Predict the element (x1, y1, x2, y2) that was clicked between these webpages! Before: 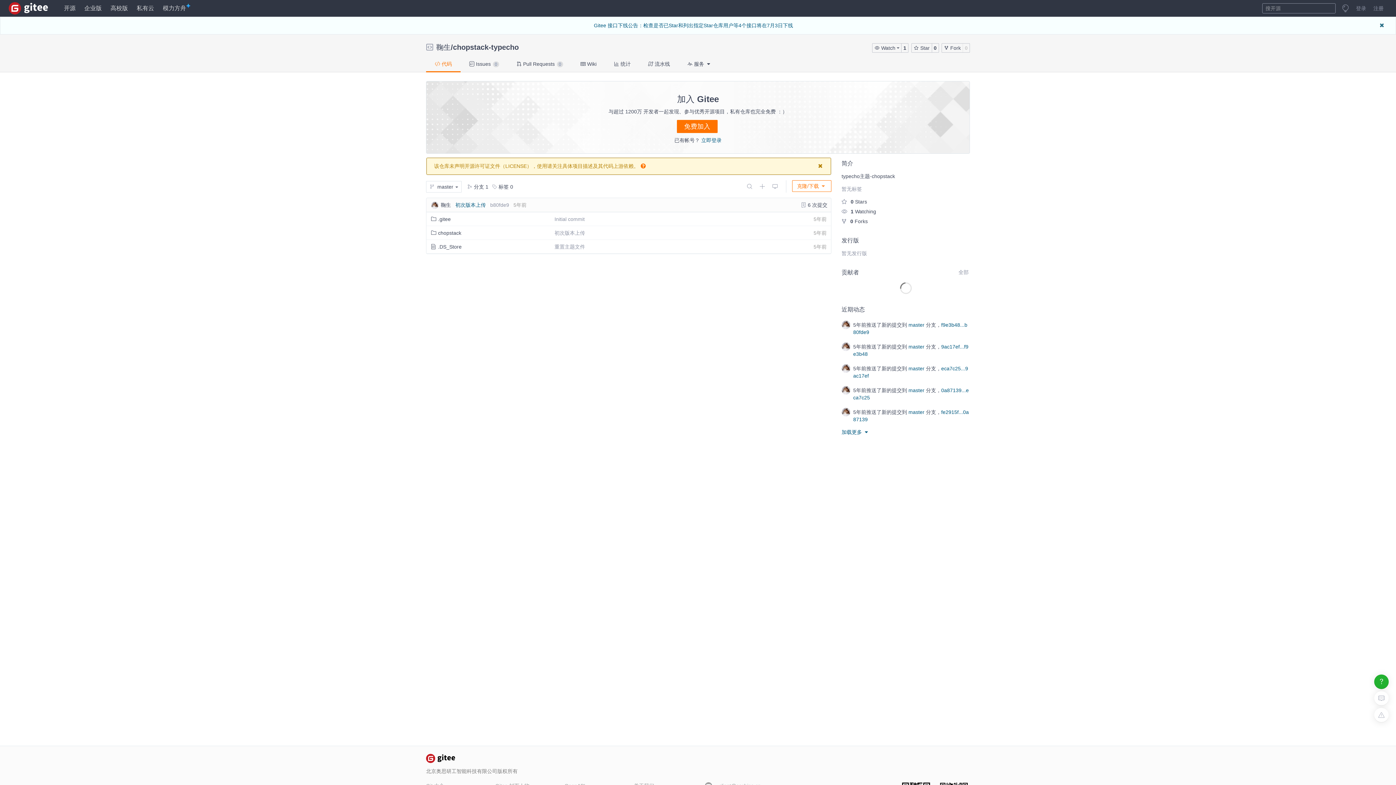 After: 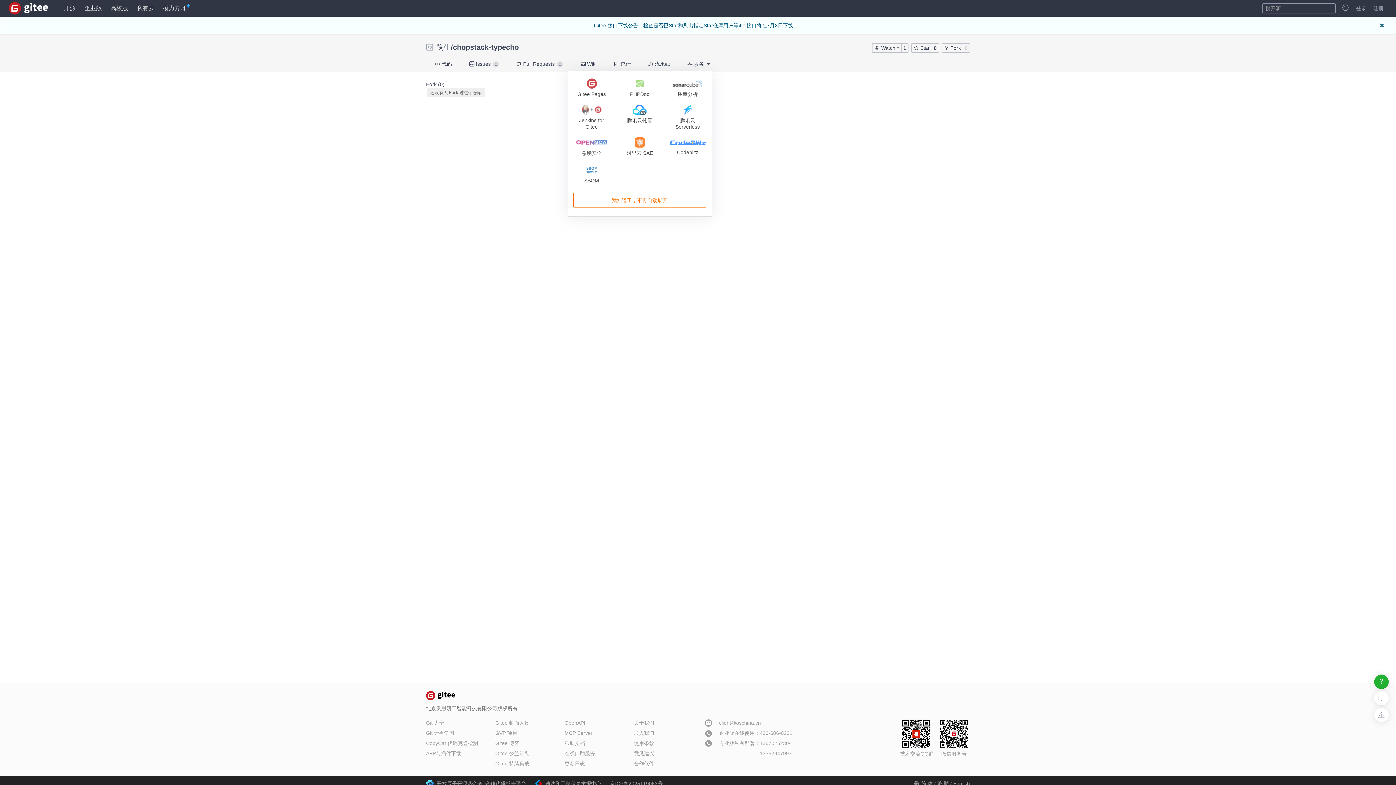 Action: bbox: (962, 43, 969, 52) label: 0